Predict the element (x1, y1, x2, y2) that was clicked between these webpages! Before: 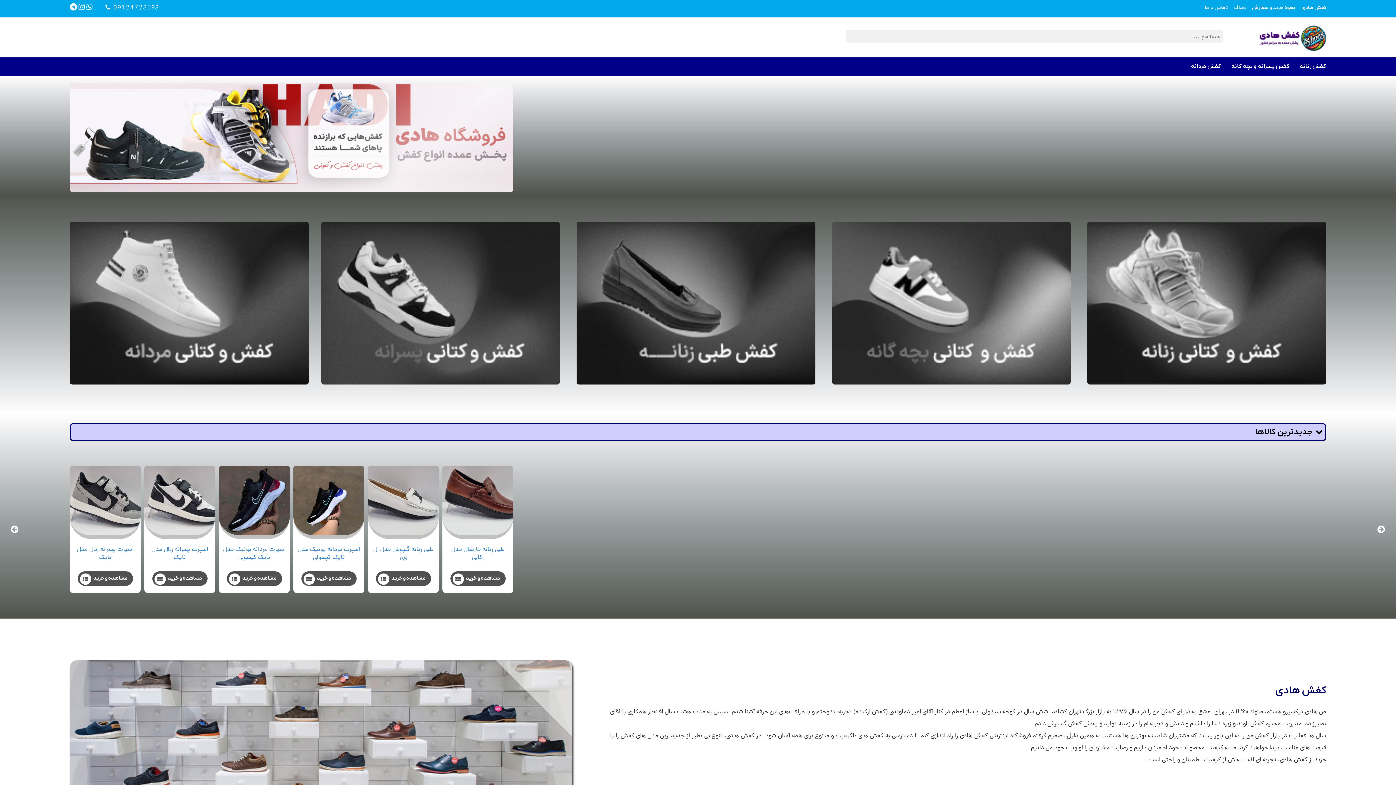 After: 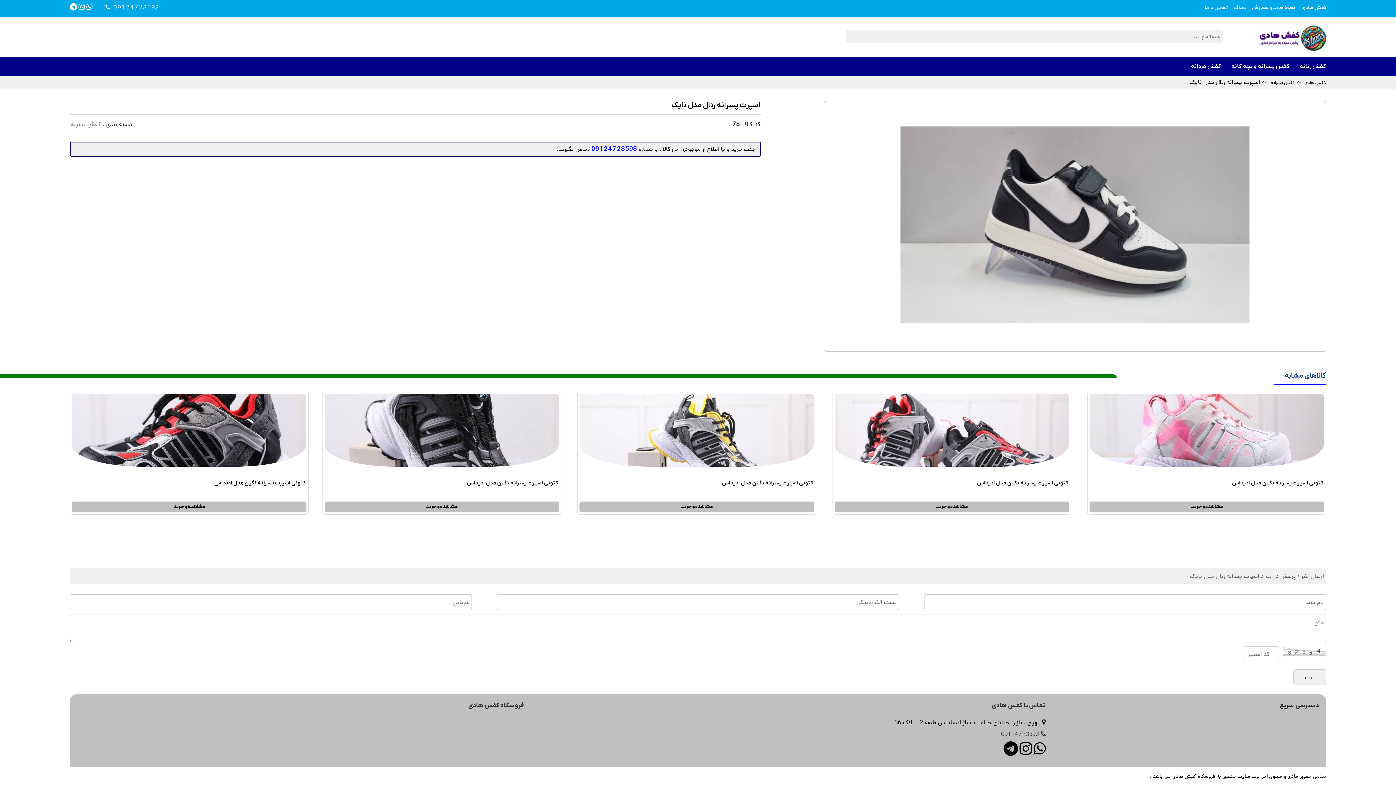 Action: bbox: (144, 466, 215, 593) label: 

اسپرت پسرانه رئال مدل نایک

مشاهده و خرید